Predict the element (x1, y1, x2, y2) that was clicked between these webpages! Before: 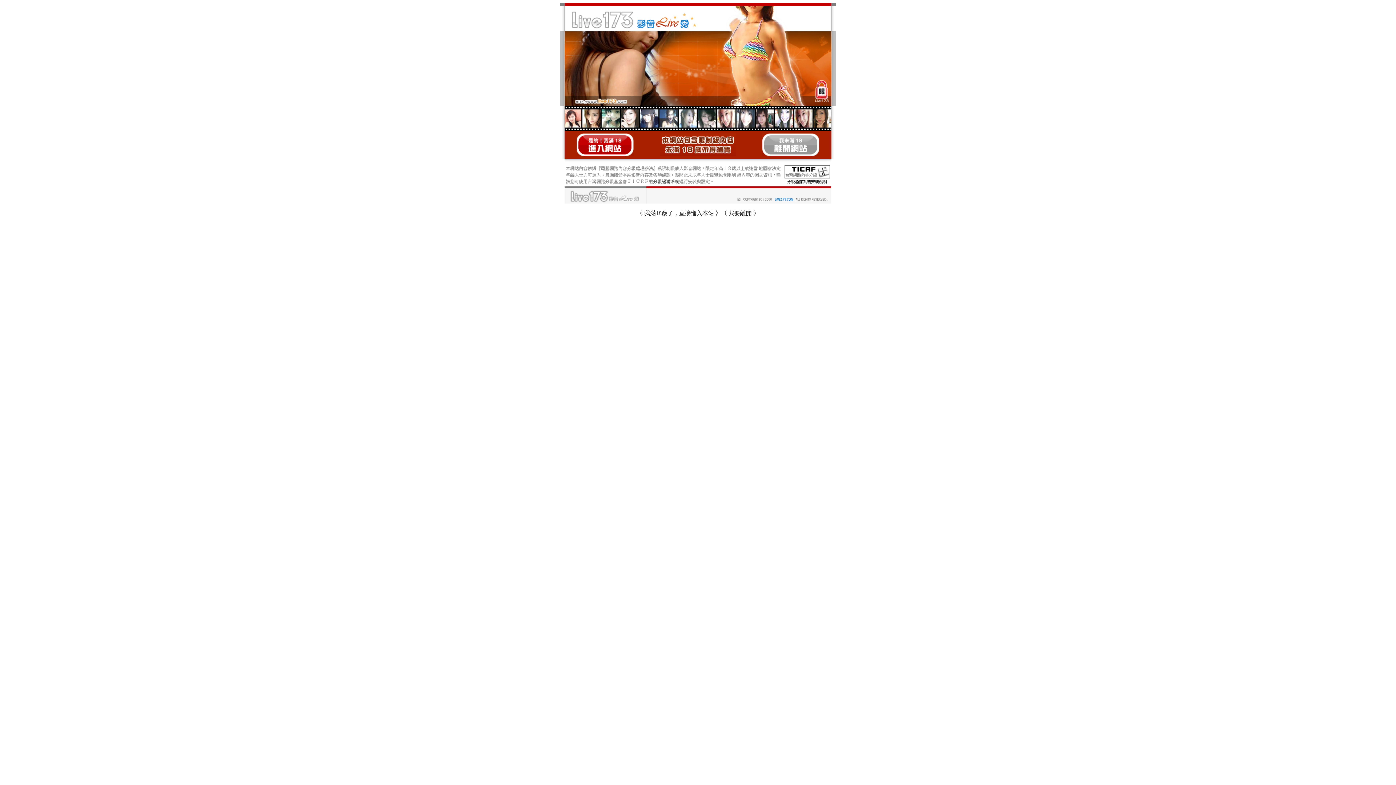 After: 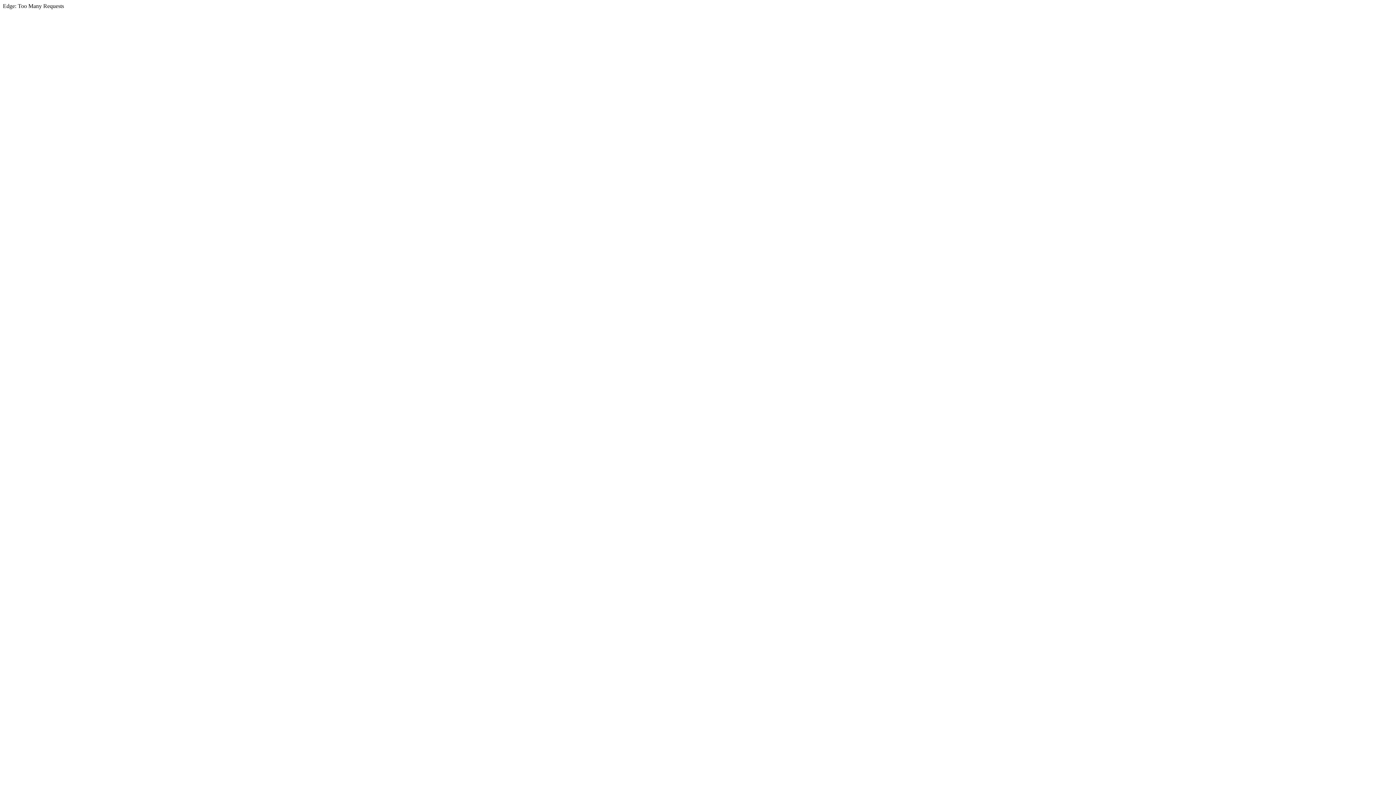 Action: bbox: (728, 210, 752, 216) label: 我要離開